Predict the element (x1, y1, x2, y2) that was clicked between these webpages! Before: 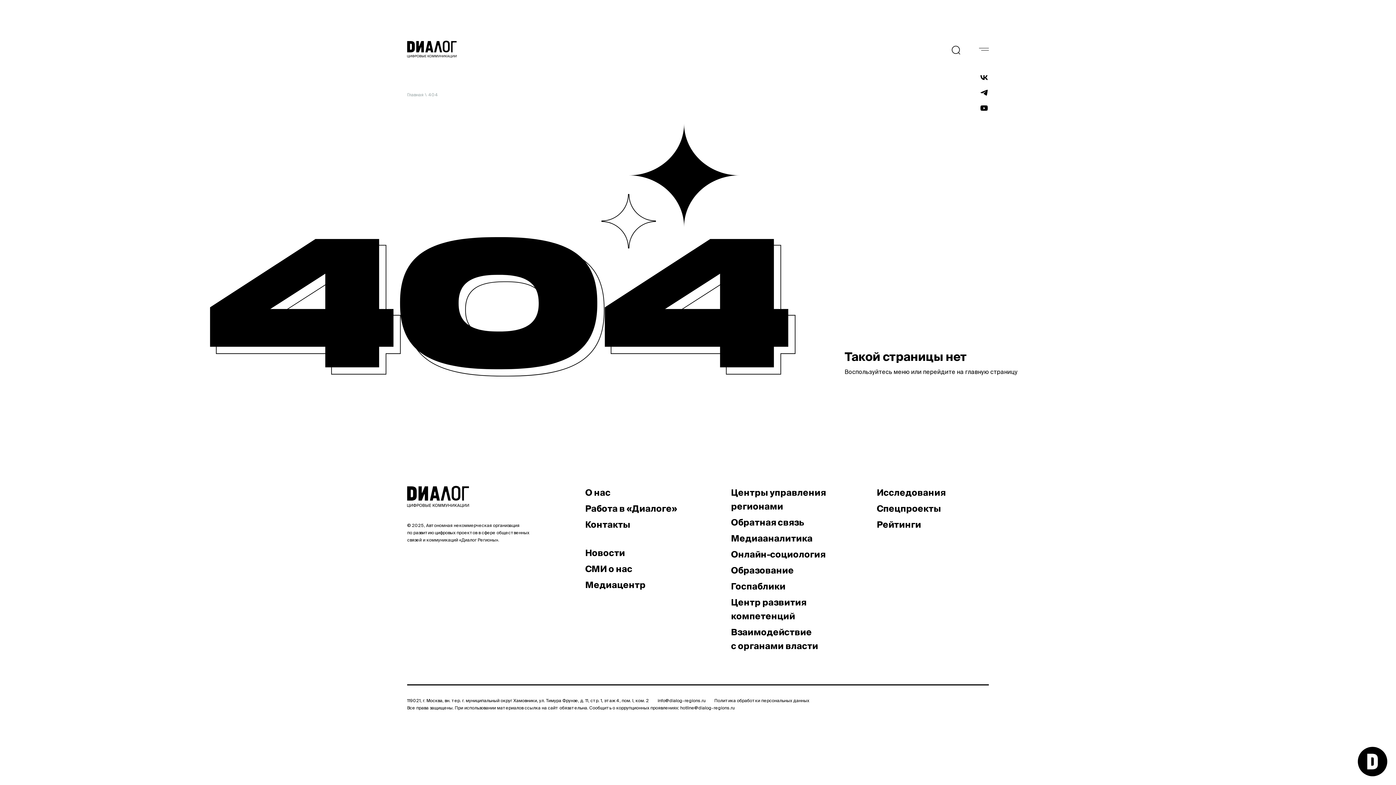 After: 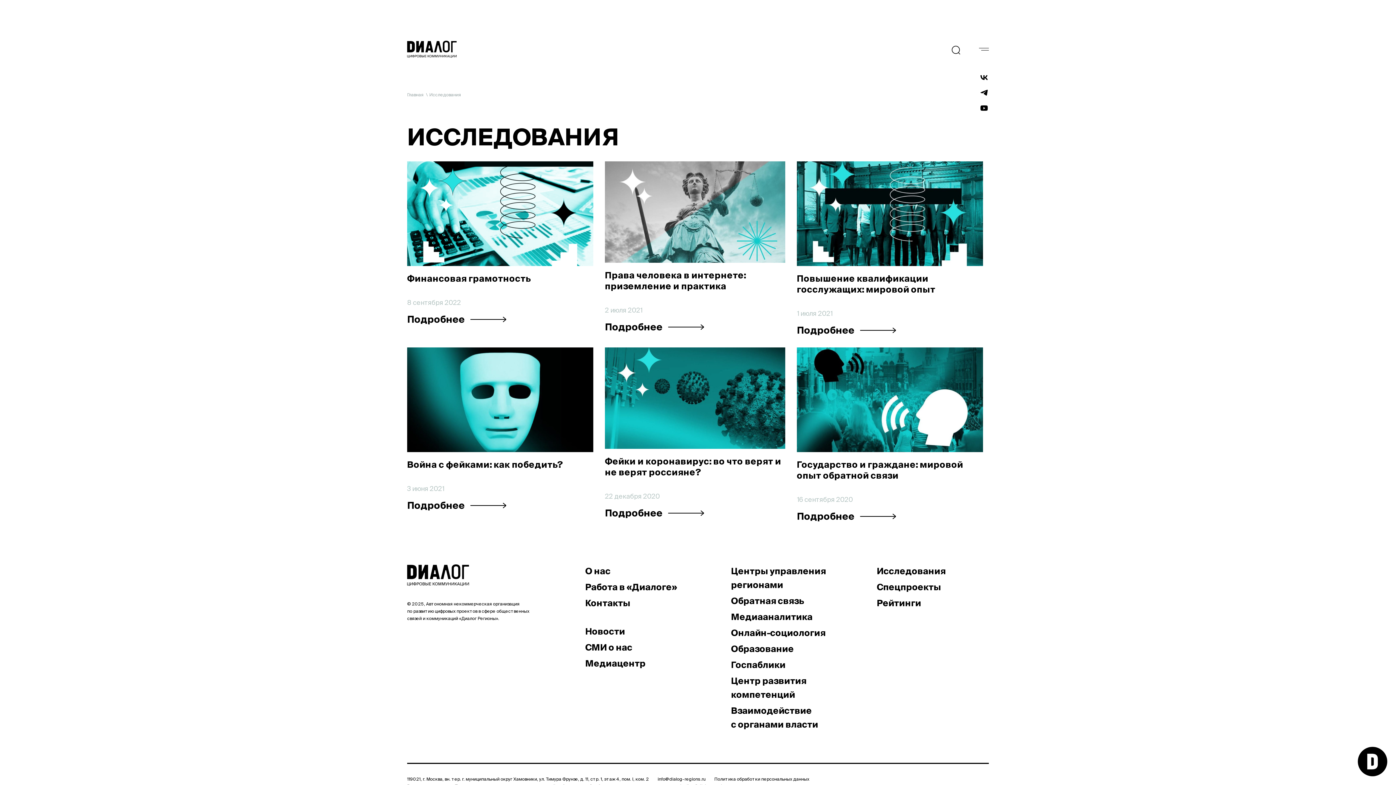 Action: label: Исследования bbox: (877, 486, 989, 500)